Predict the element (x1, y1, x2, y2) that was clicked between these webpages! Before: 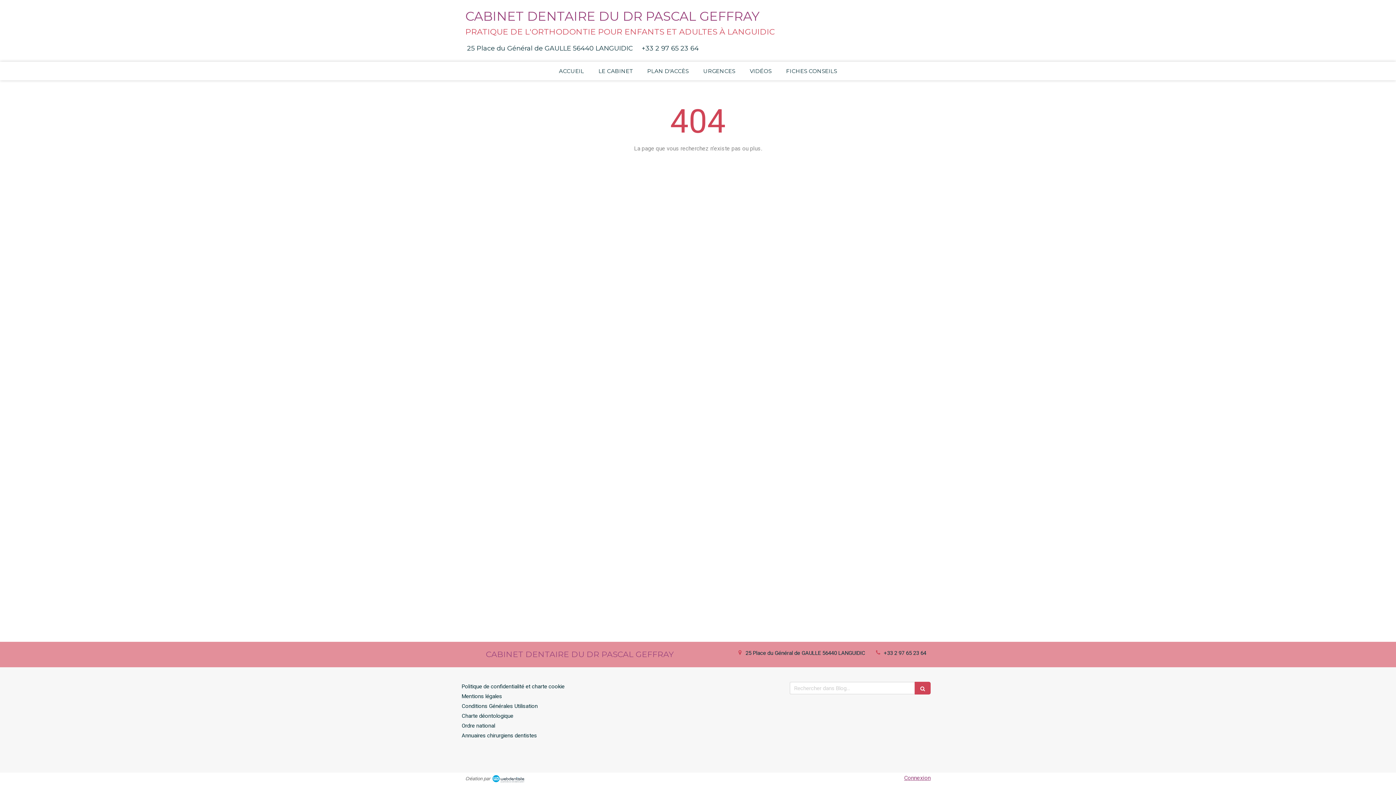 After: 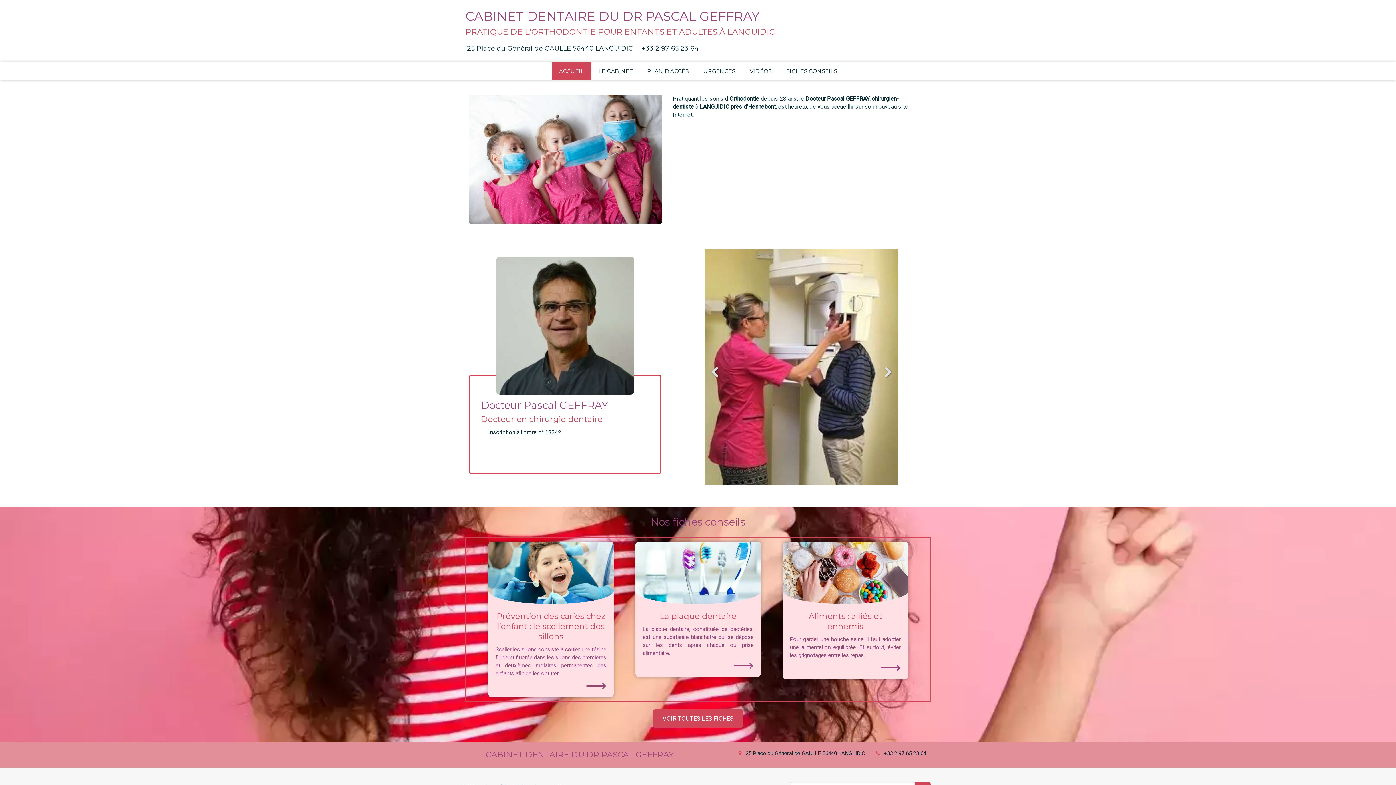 Action: bbox: (551, 61, 591, 80) label: ACCUEIL